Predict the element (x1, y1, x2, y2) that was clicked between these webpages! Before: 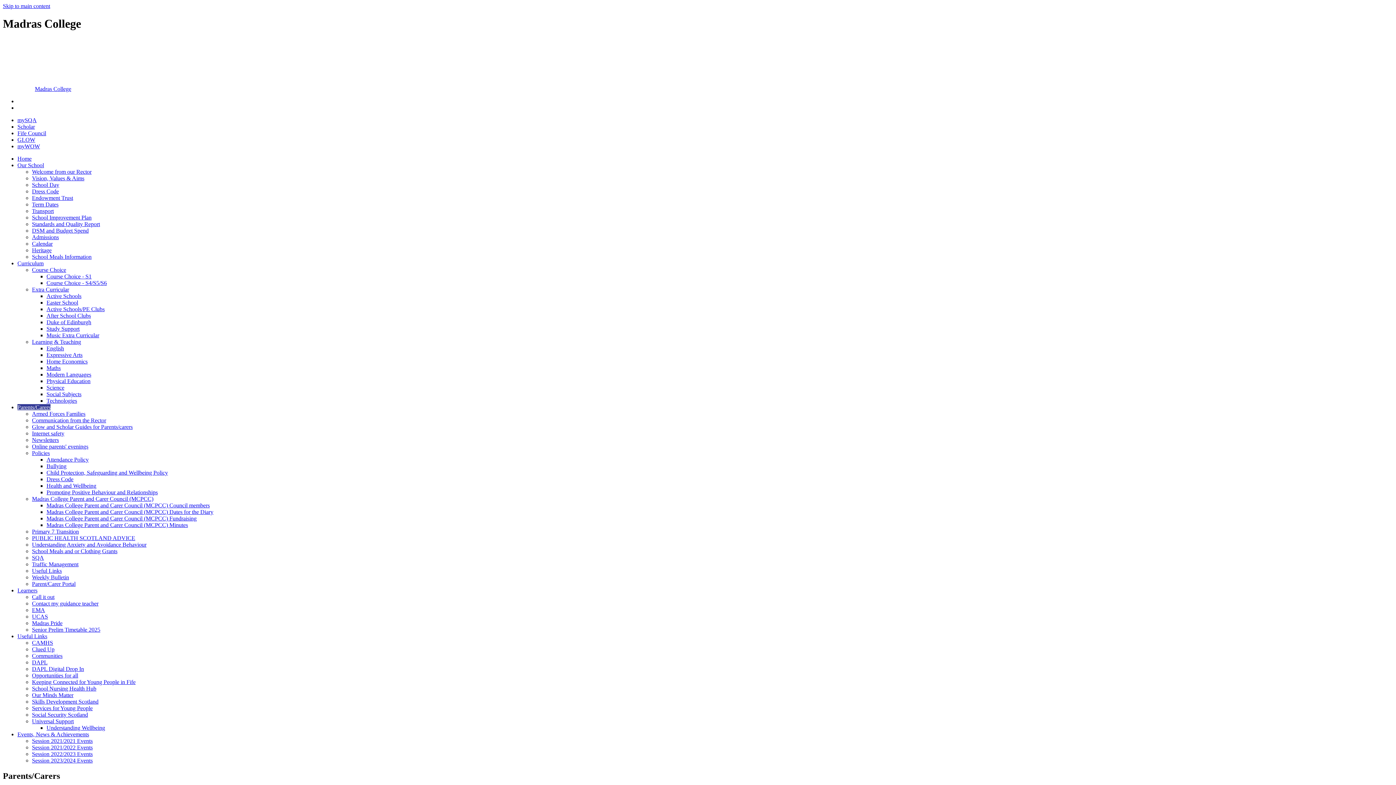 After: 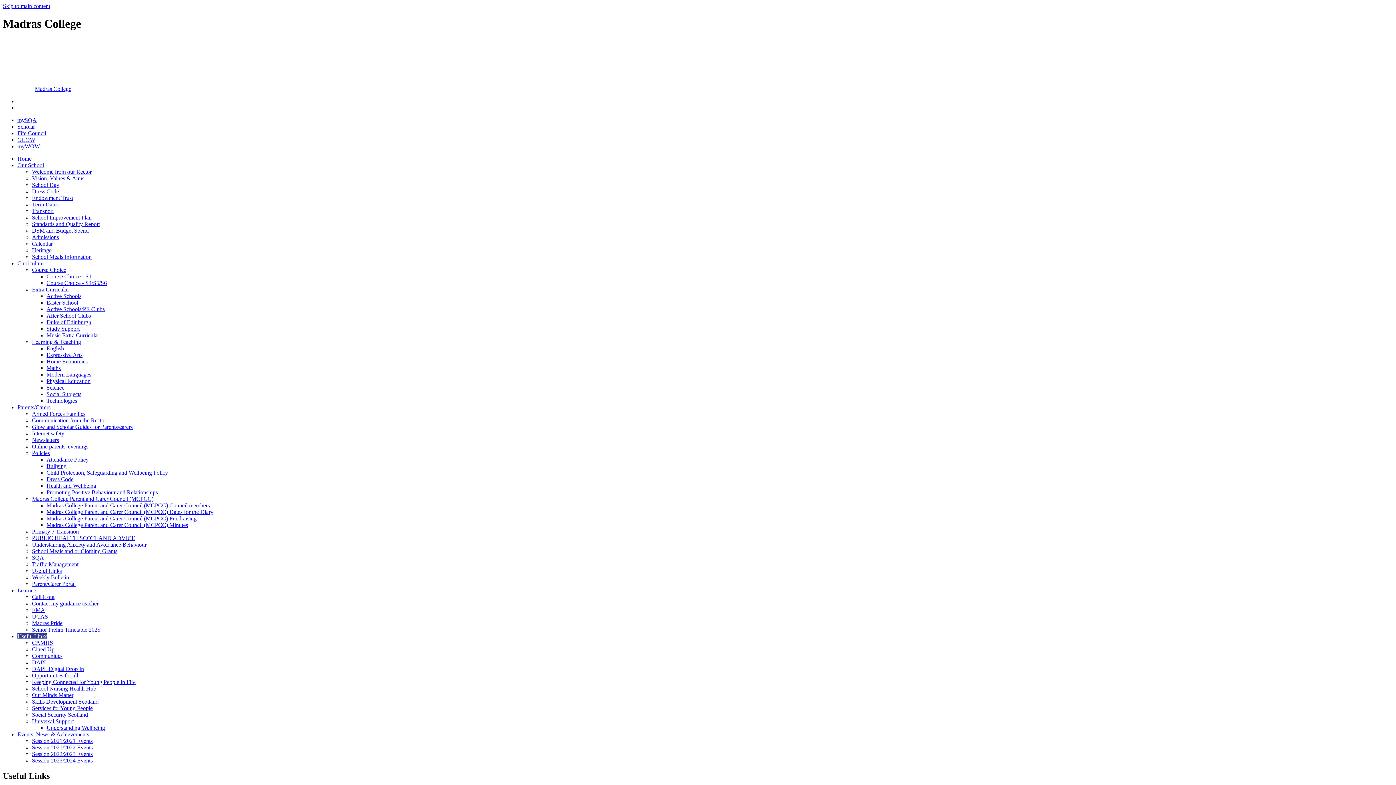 Action: bbox: (32, 659, 47, 665) label: DAPL